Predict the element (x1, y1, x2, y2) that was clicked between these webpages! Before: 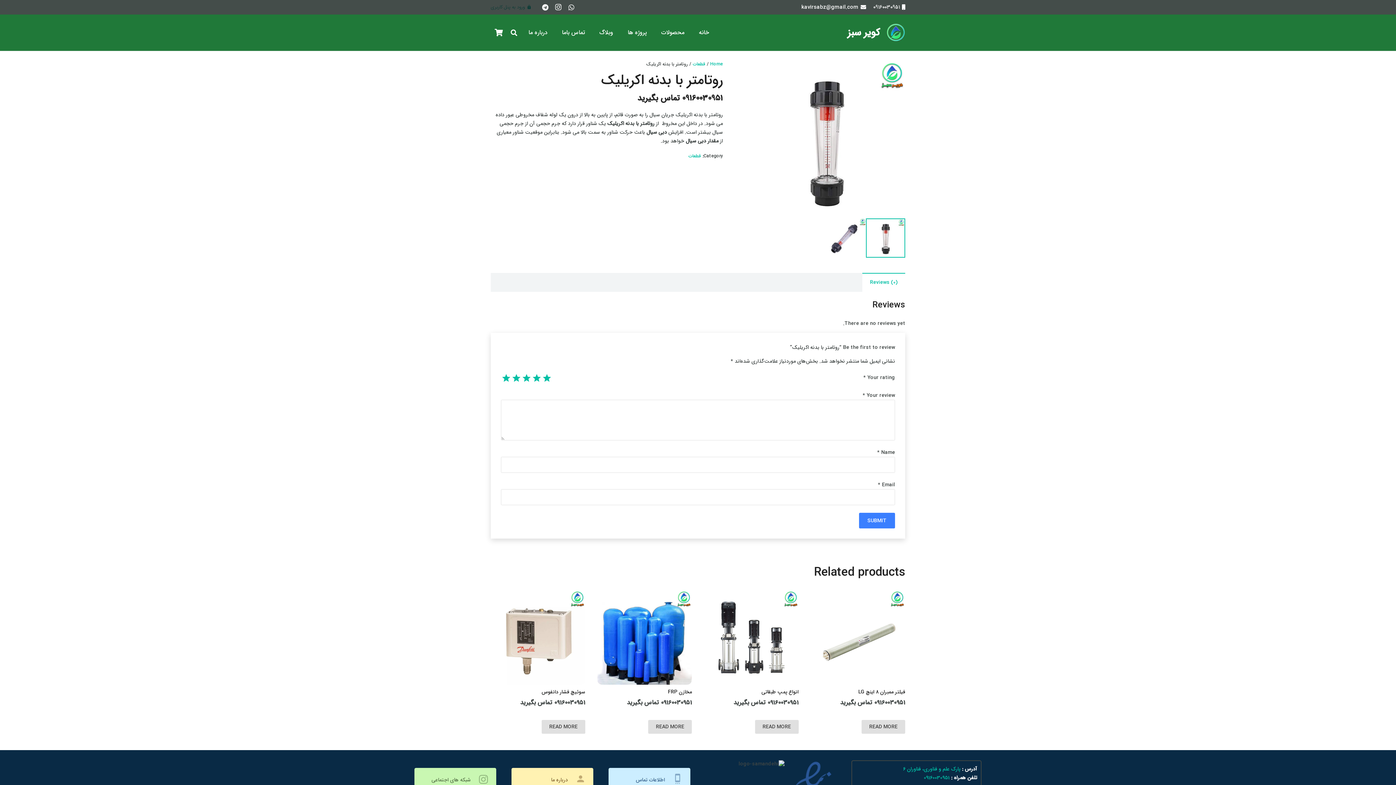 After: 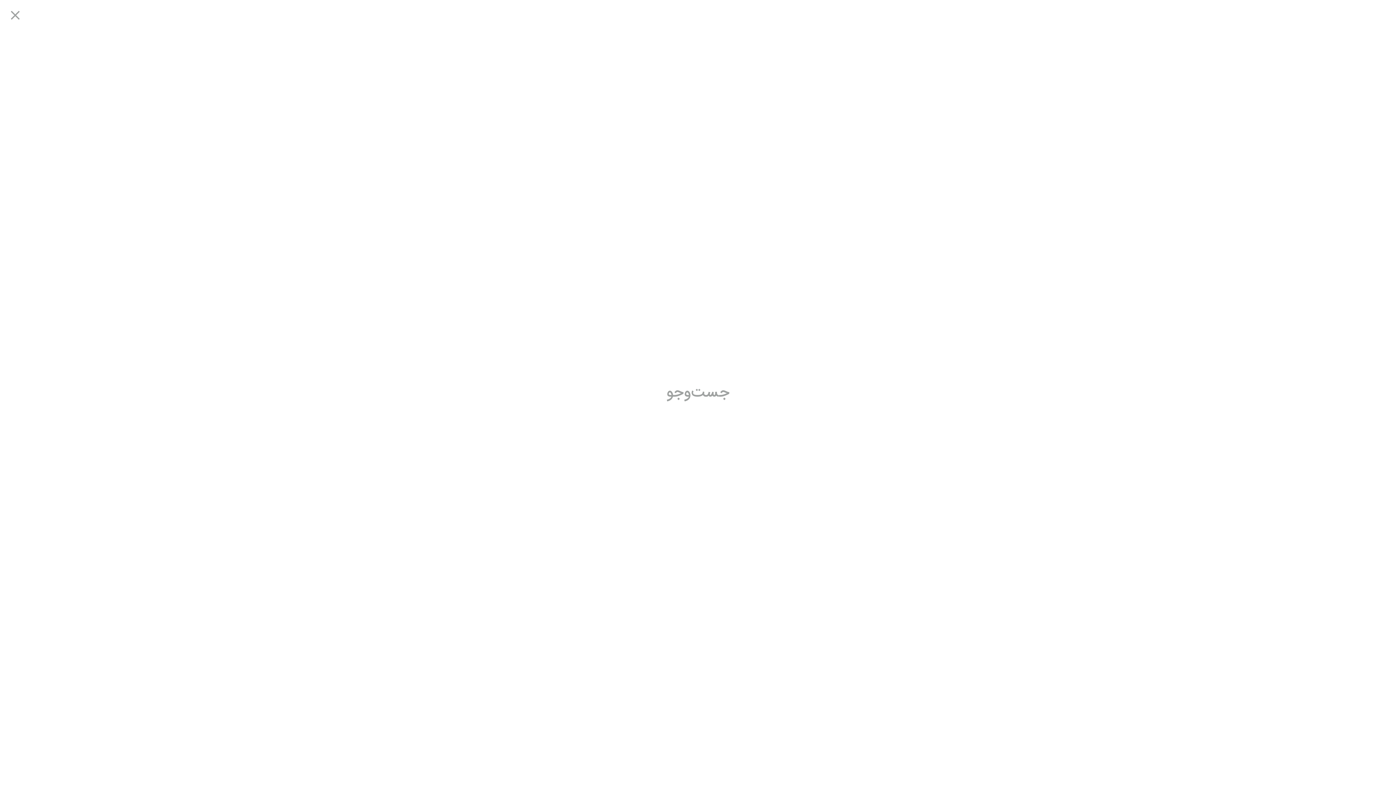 Action: bbox: (506, 25, 521, 39) label: جستجو